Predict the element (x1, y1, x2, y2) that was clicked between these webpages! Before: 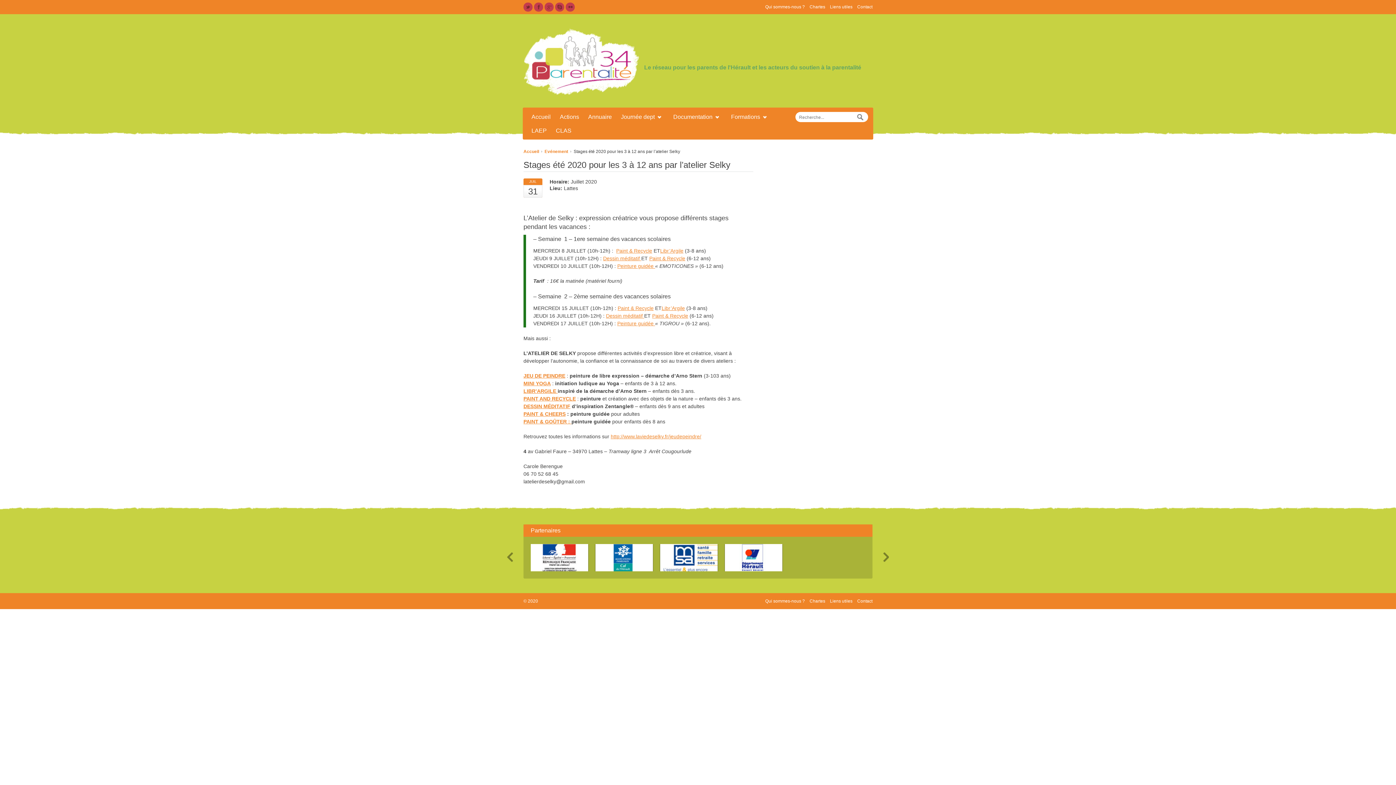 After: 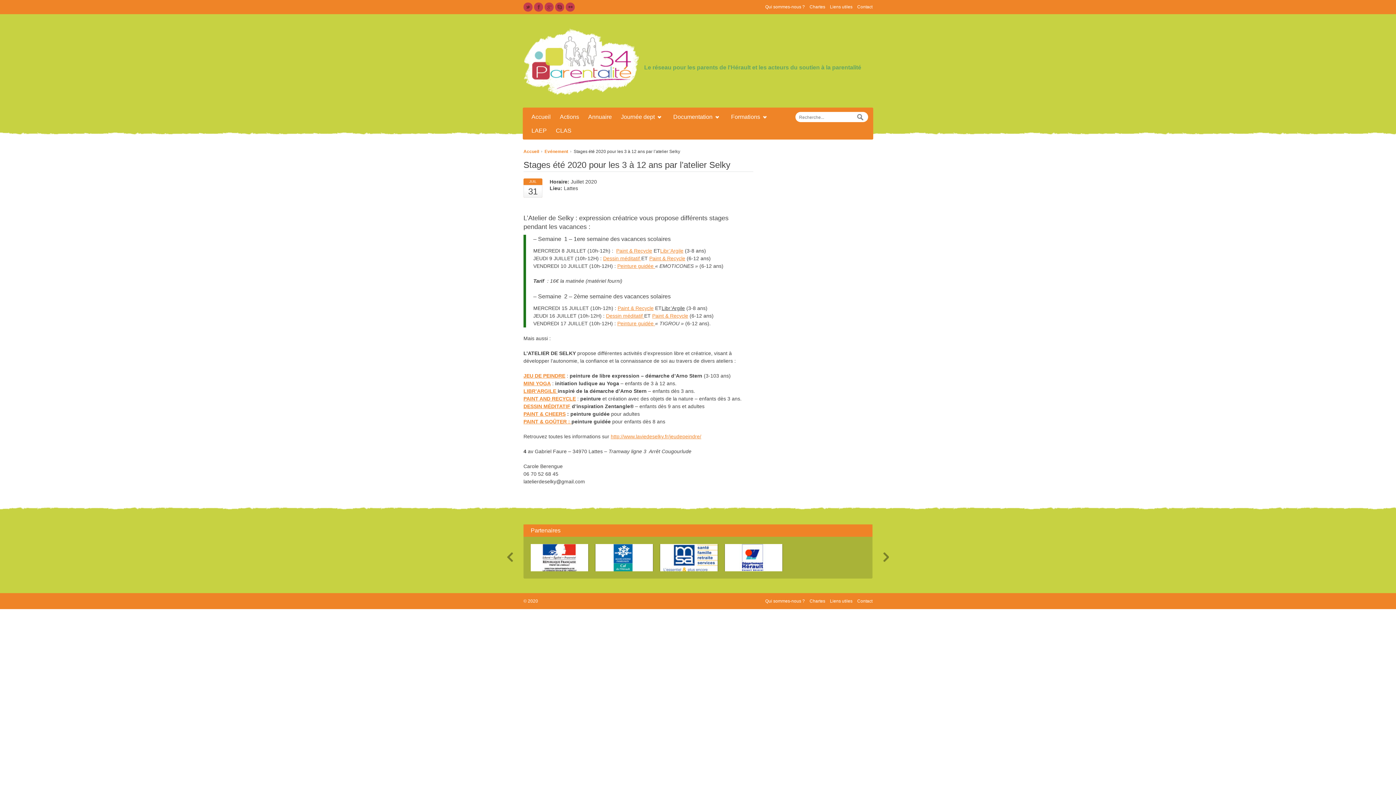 Action: bbox: (661, 305, 685, 311) label: Libr’Argile